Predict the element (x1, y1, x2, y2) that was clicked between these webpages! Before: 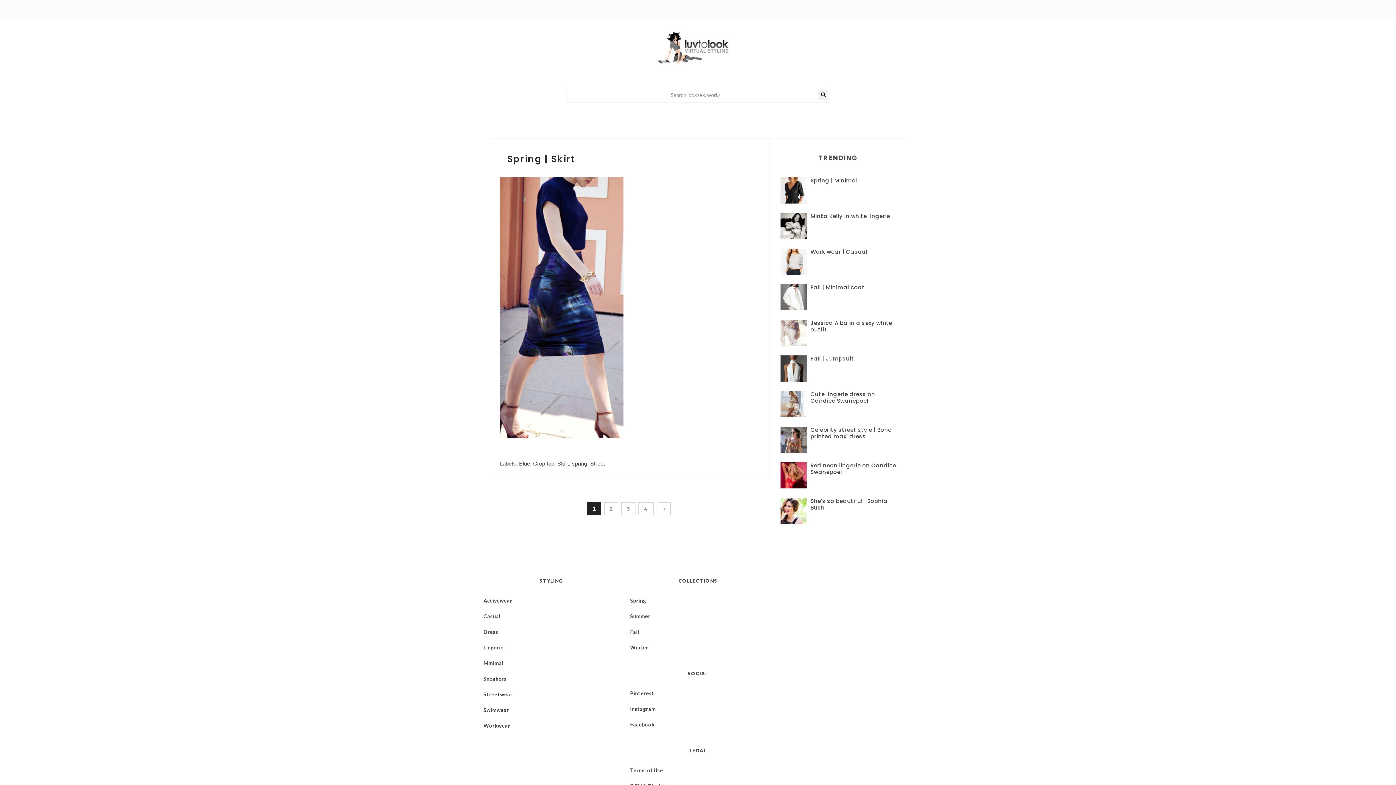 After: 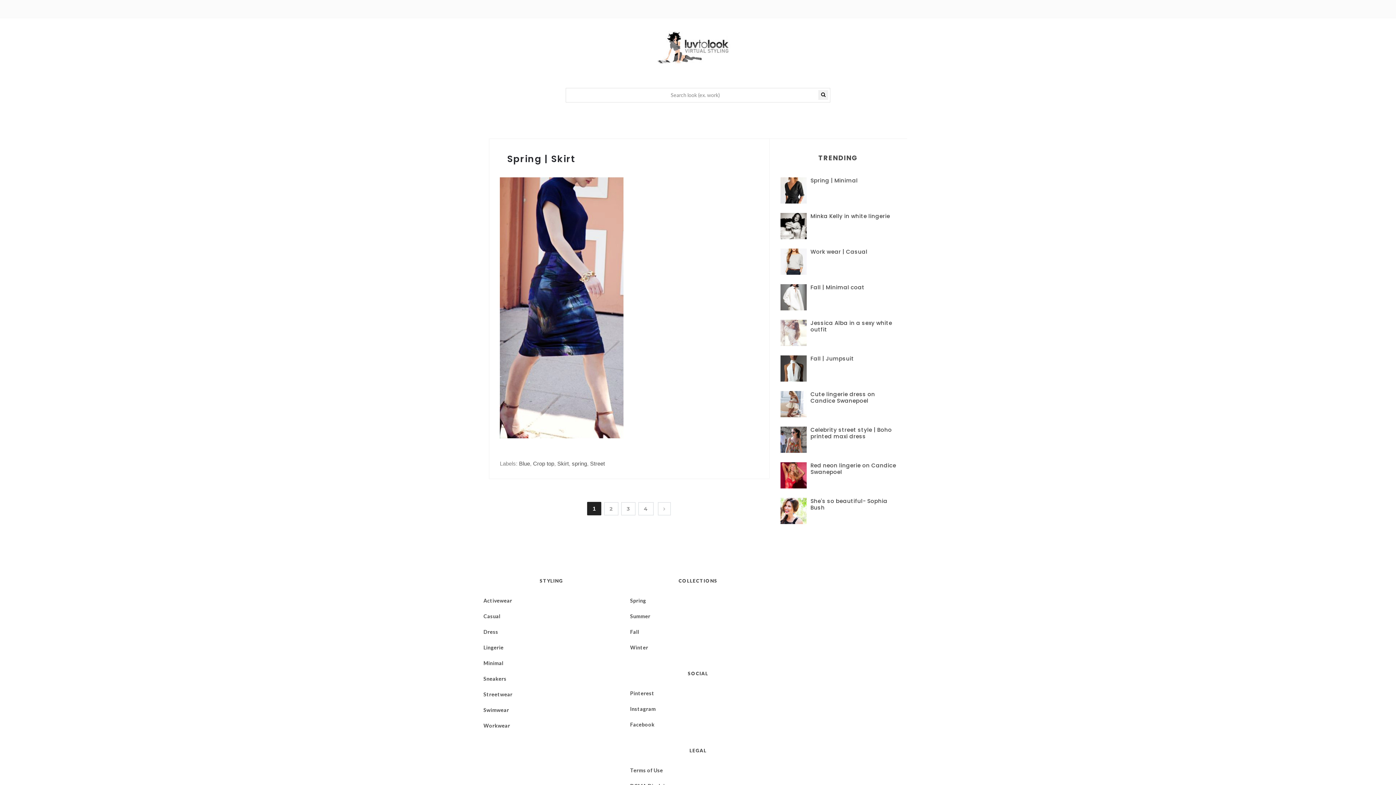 Action: bbox: (780, 507, 808, 513)